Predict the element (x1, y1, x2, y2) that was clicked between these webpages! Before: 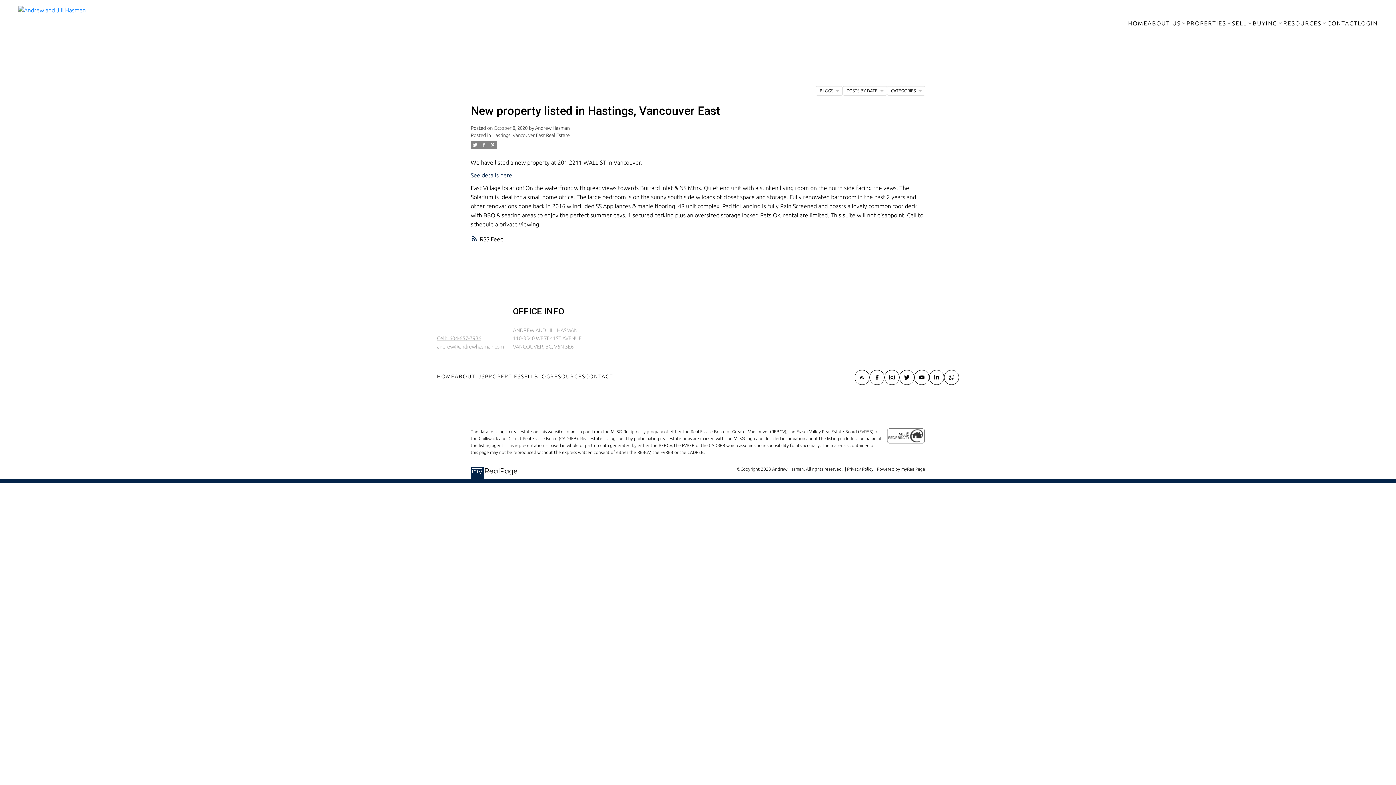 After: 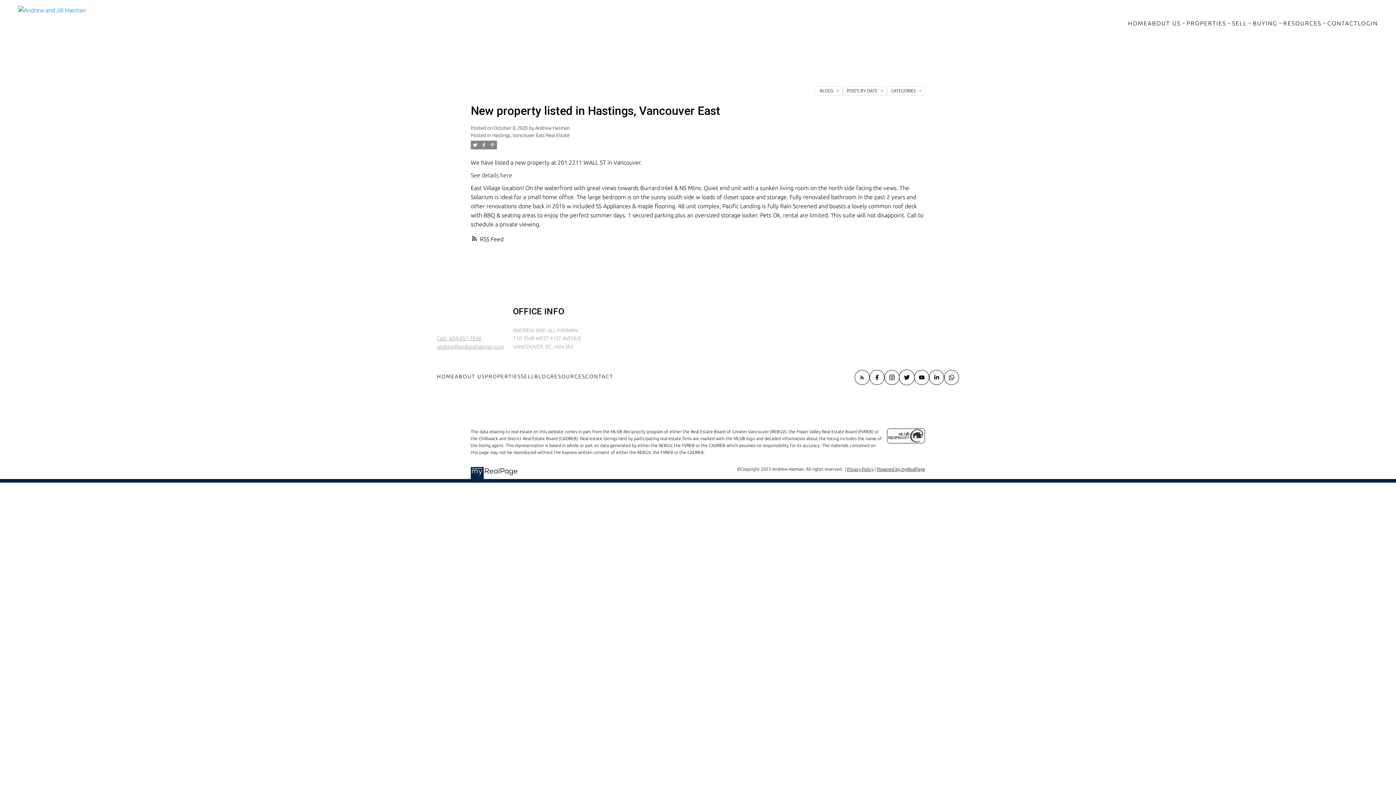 Action: bbox: (899, 370, 914, 385)